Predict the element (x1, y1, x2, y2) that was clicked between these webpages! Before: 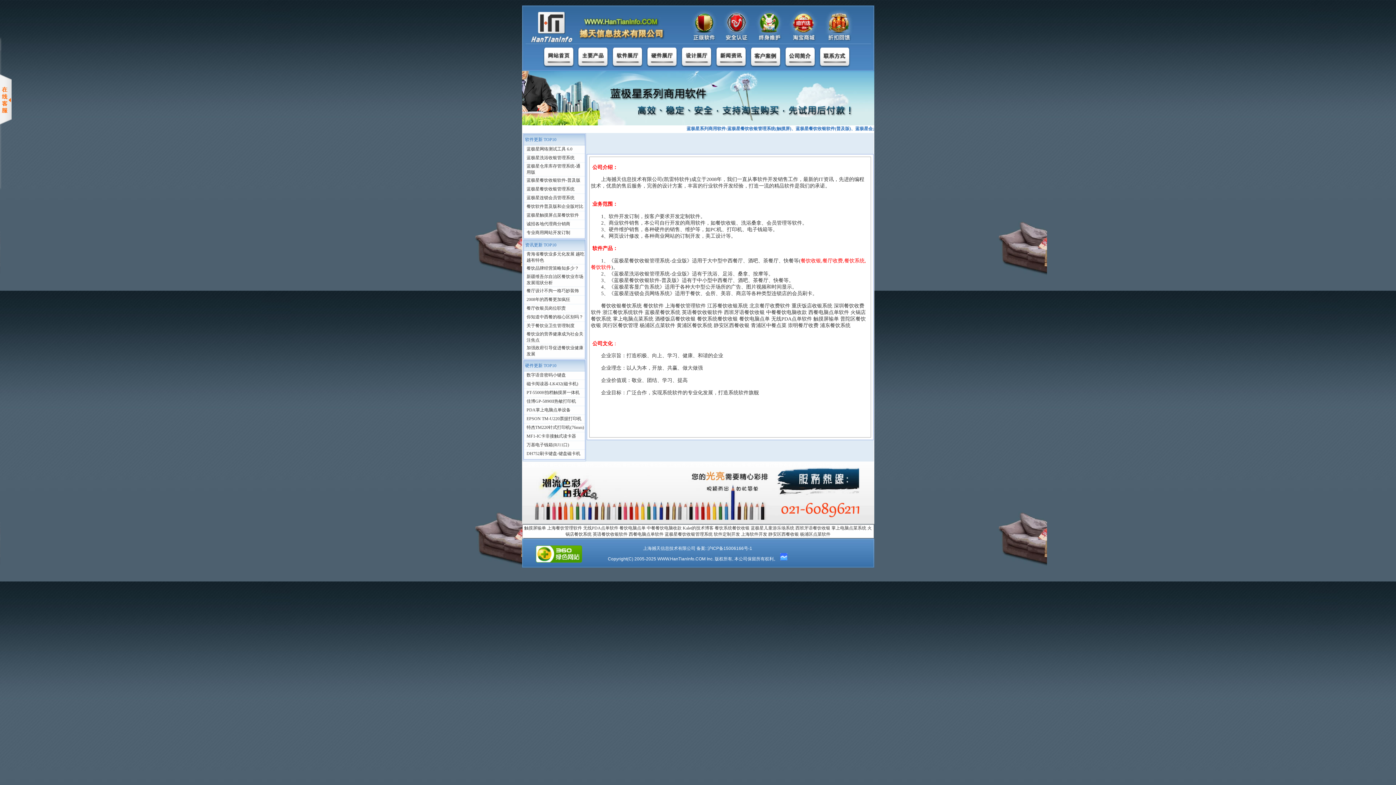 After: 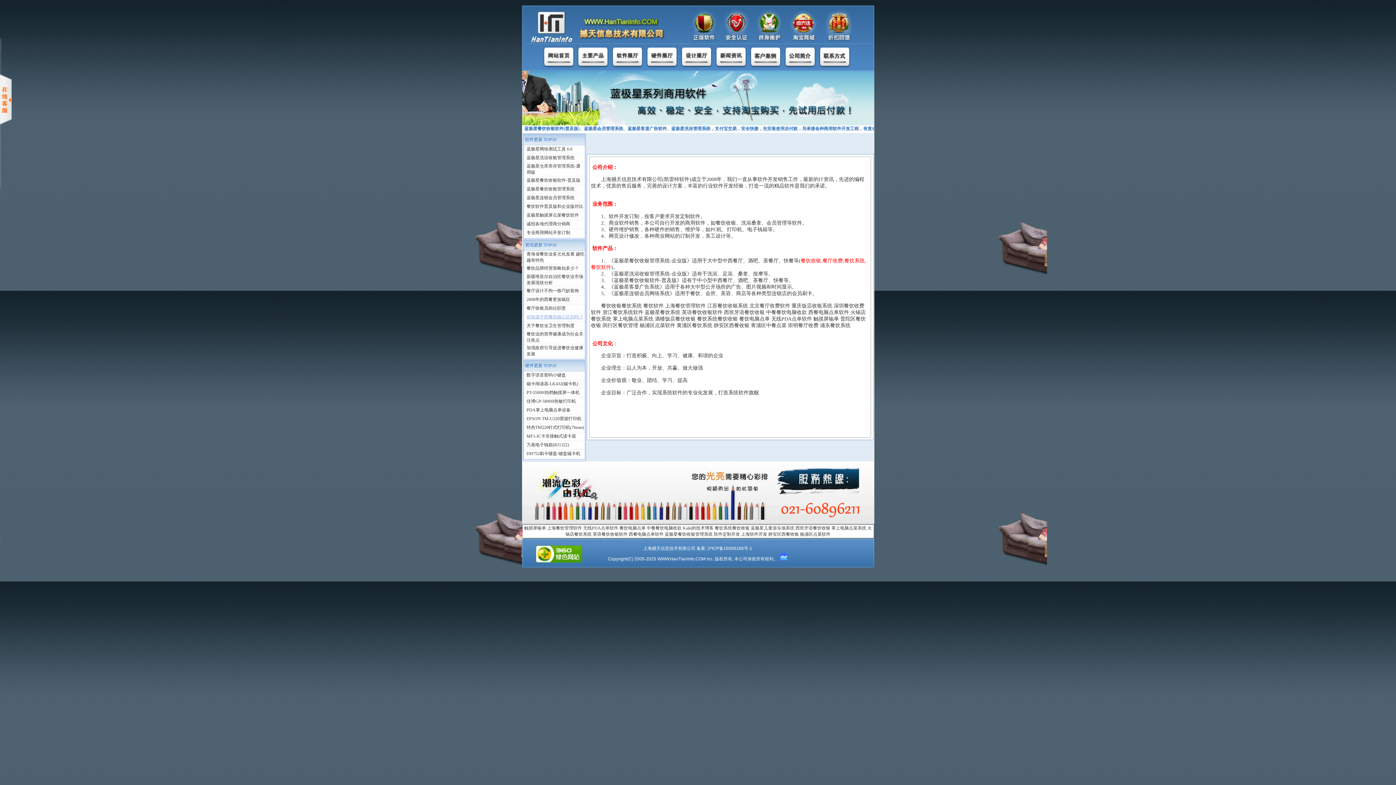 Action: bbox: (526, 314, 583, 319) label: 你知道中西餐的核心区别吗？